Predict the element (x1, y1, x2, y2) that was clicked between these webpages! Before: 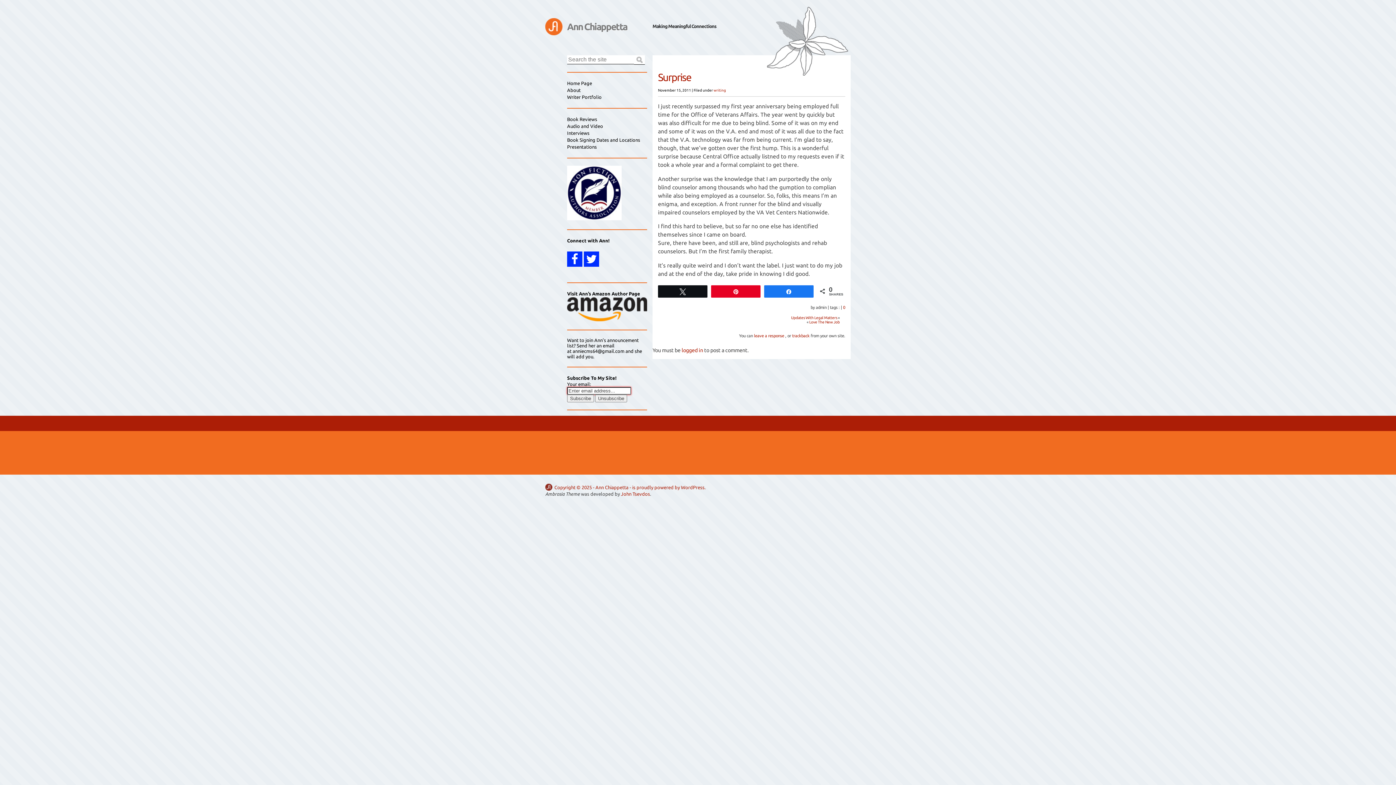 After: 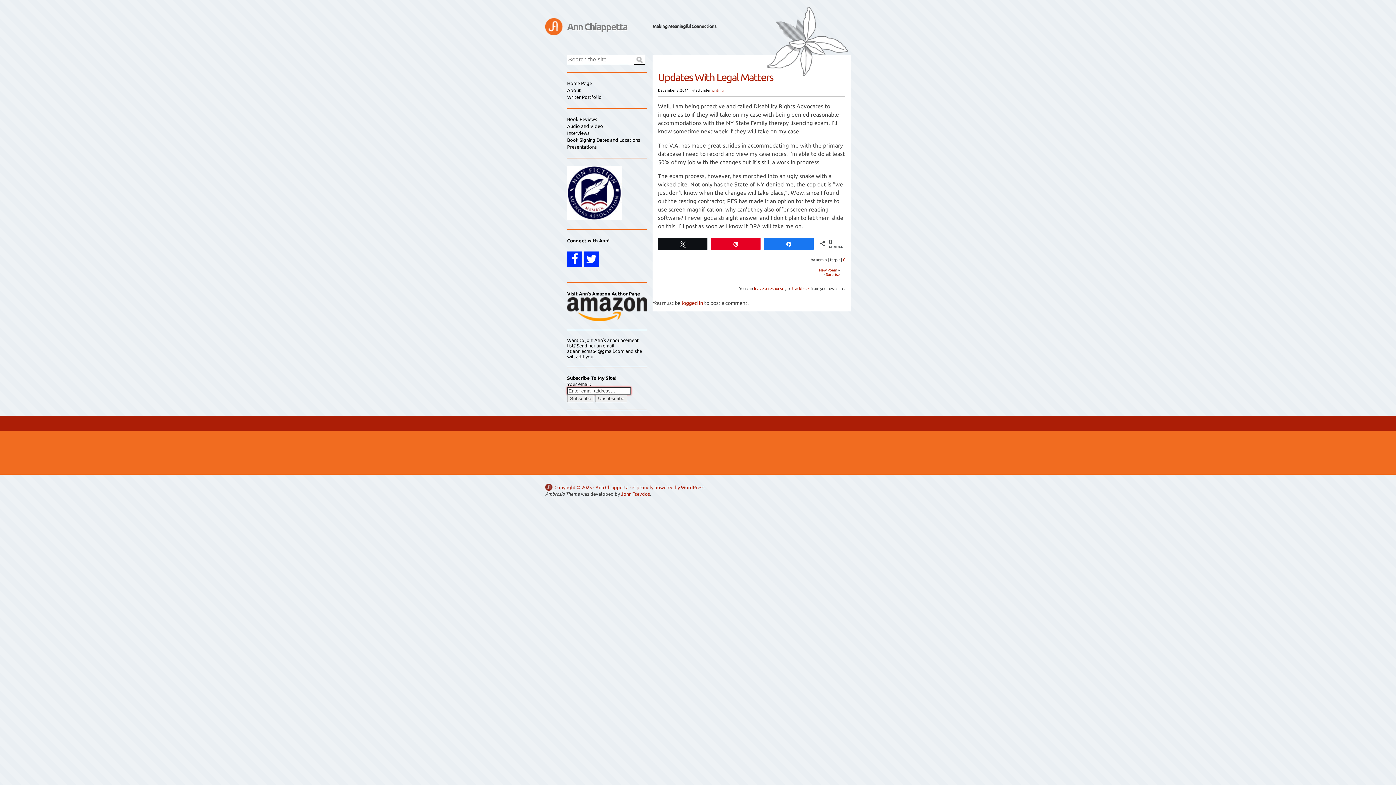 Action: bbox: (791, 315, 837, 320) label: Updates With Legal Matters